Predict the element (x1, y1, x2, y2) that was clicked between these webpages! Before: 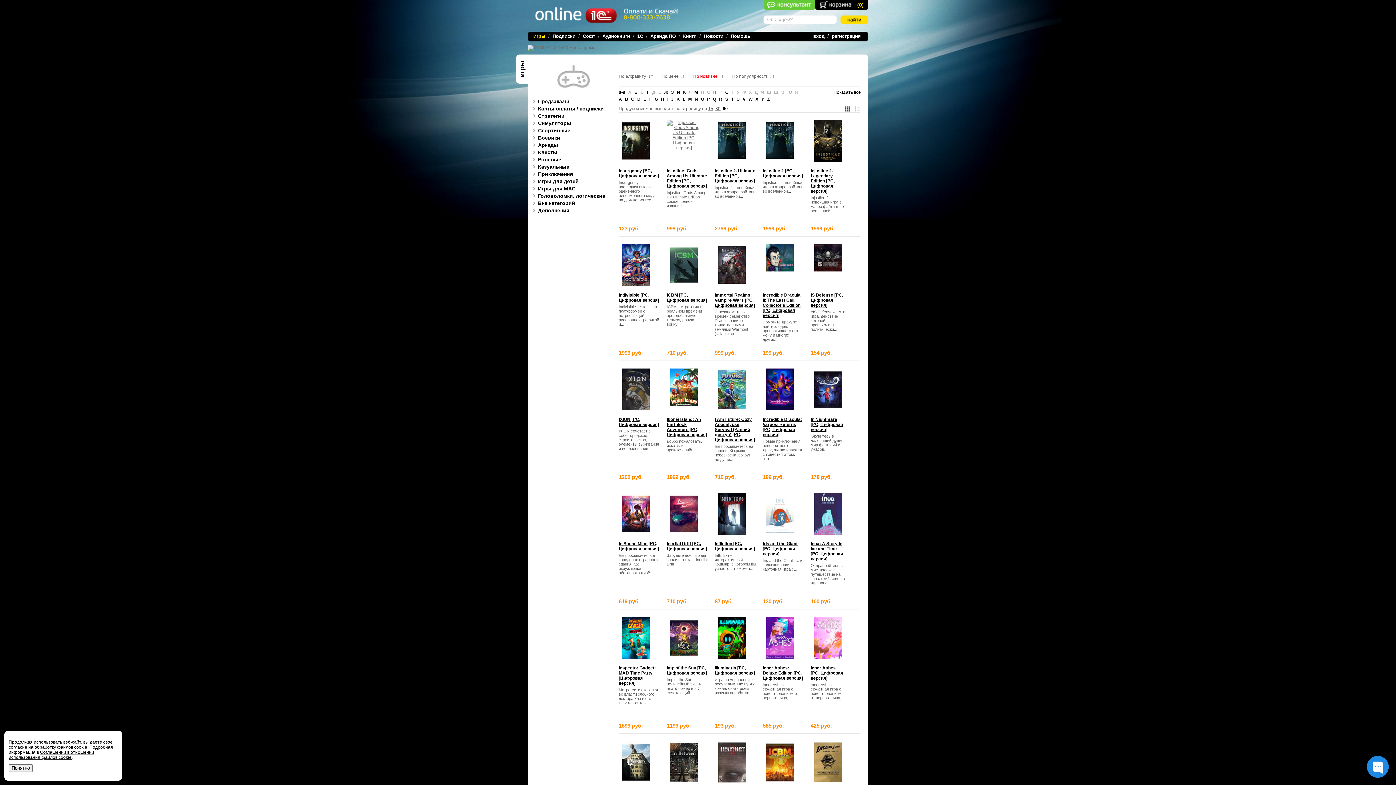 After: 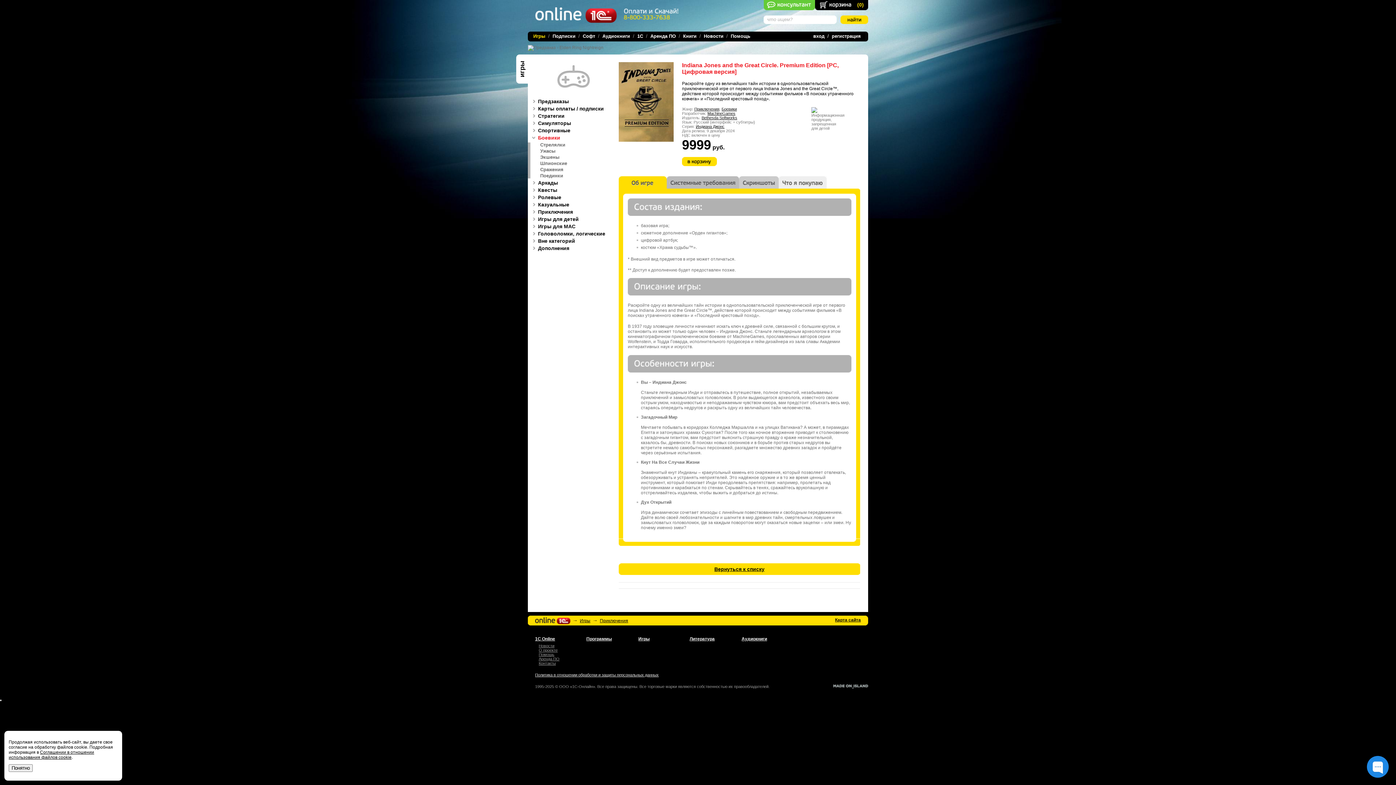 Action: bbox: (814, 779, 841, 784)